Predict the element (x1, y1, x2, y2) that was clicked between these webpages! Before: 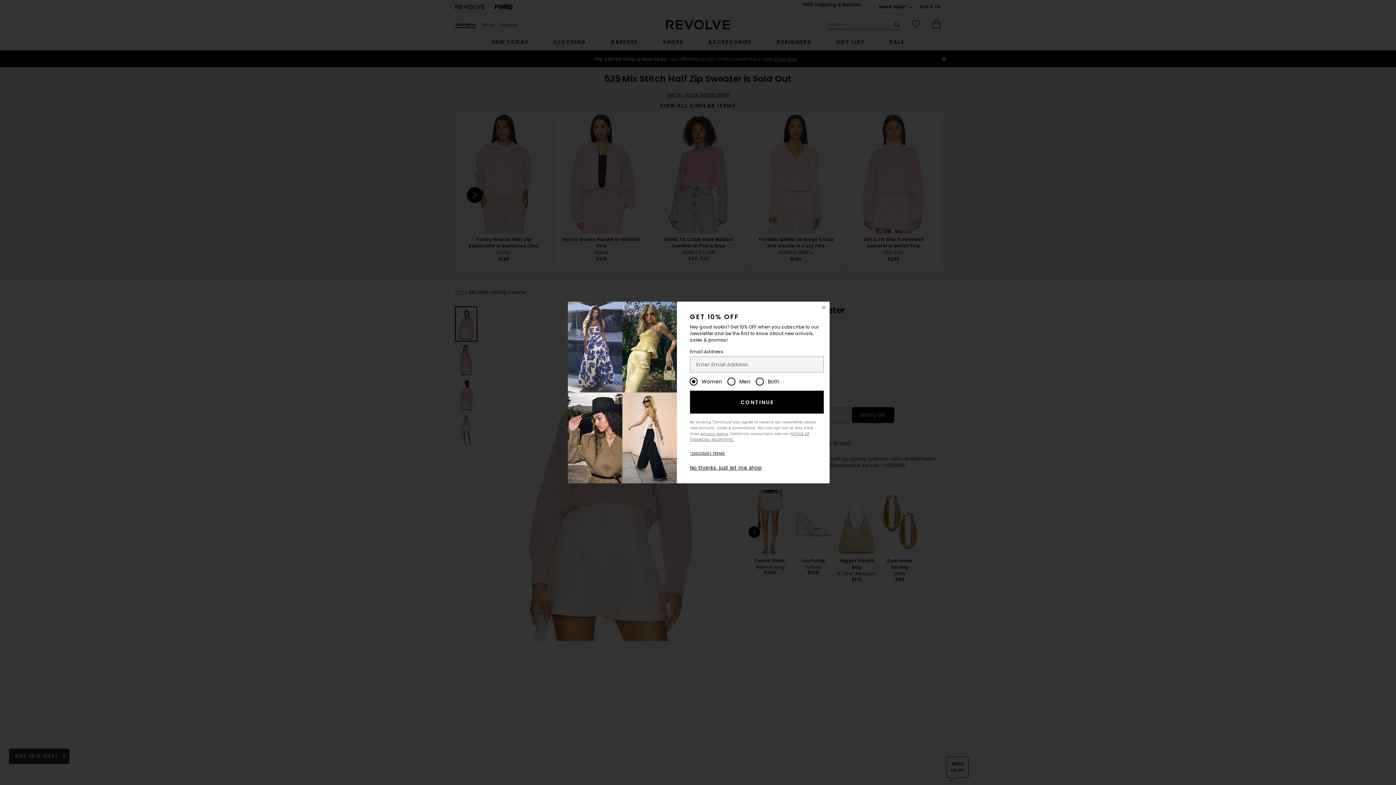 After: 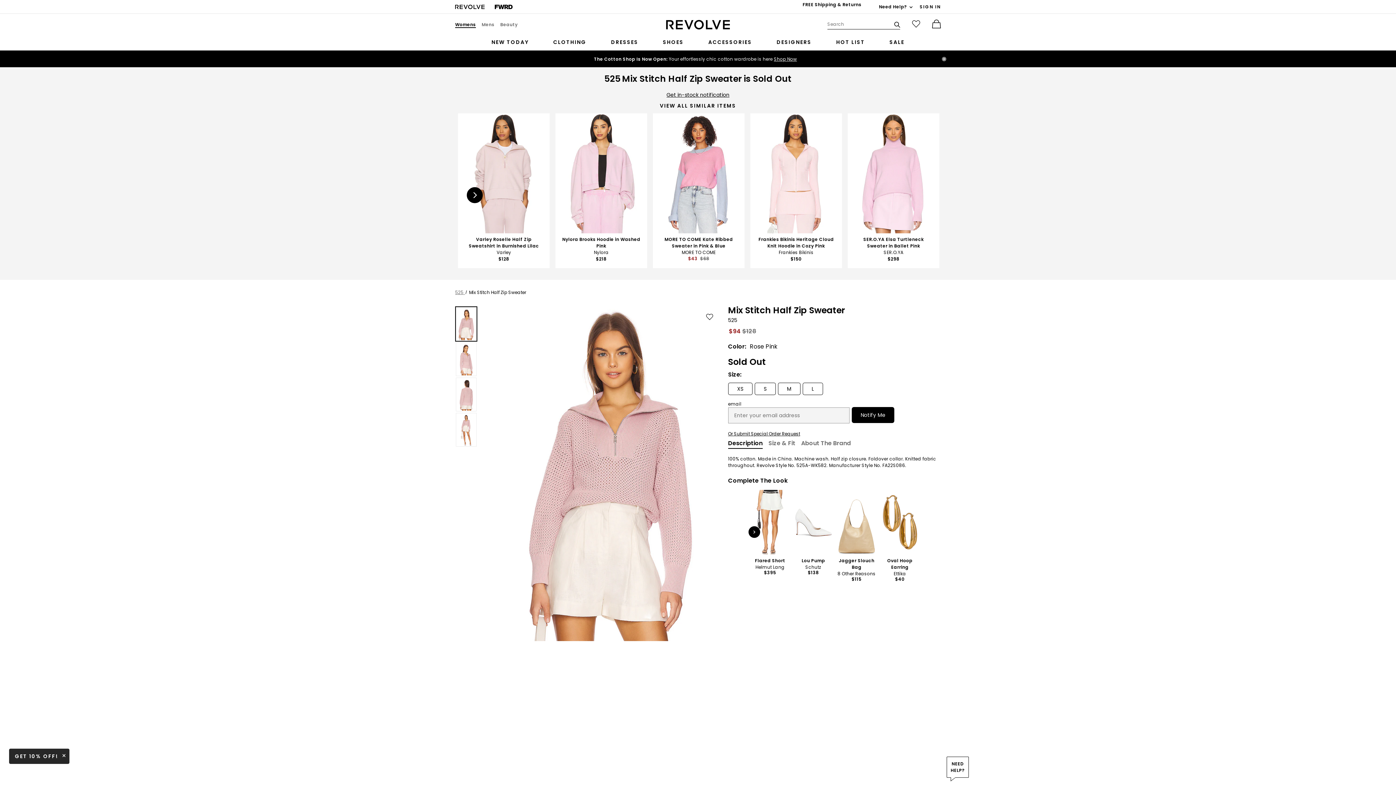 Action: bbox: (818, 301, 829, 313) label: Close Window